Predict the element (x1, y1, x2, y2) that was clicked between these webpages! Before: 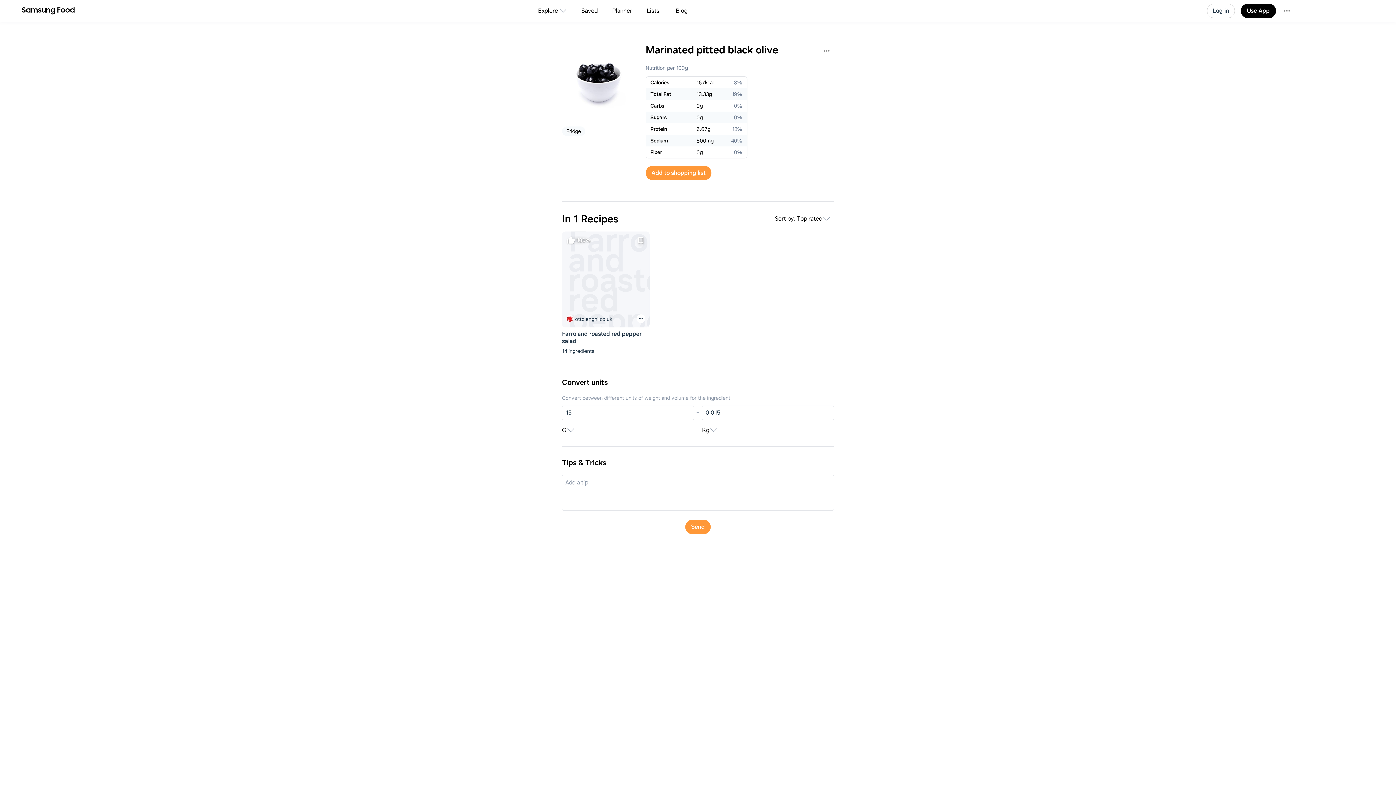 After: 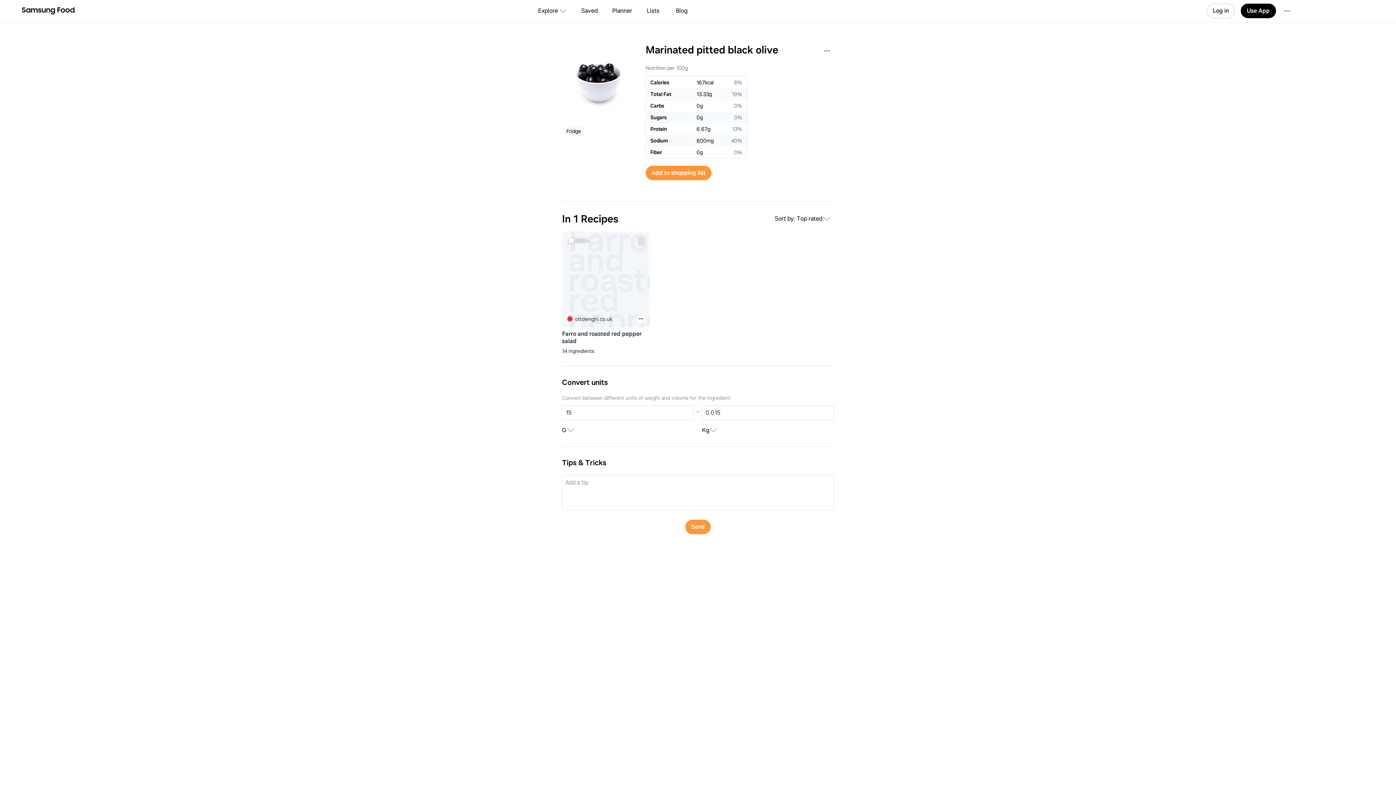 Action: label: Blog bbox: (676, 0, 690, 21)